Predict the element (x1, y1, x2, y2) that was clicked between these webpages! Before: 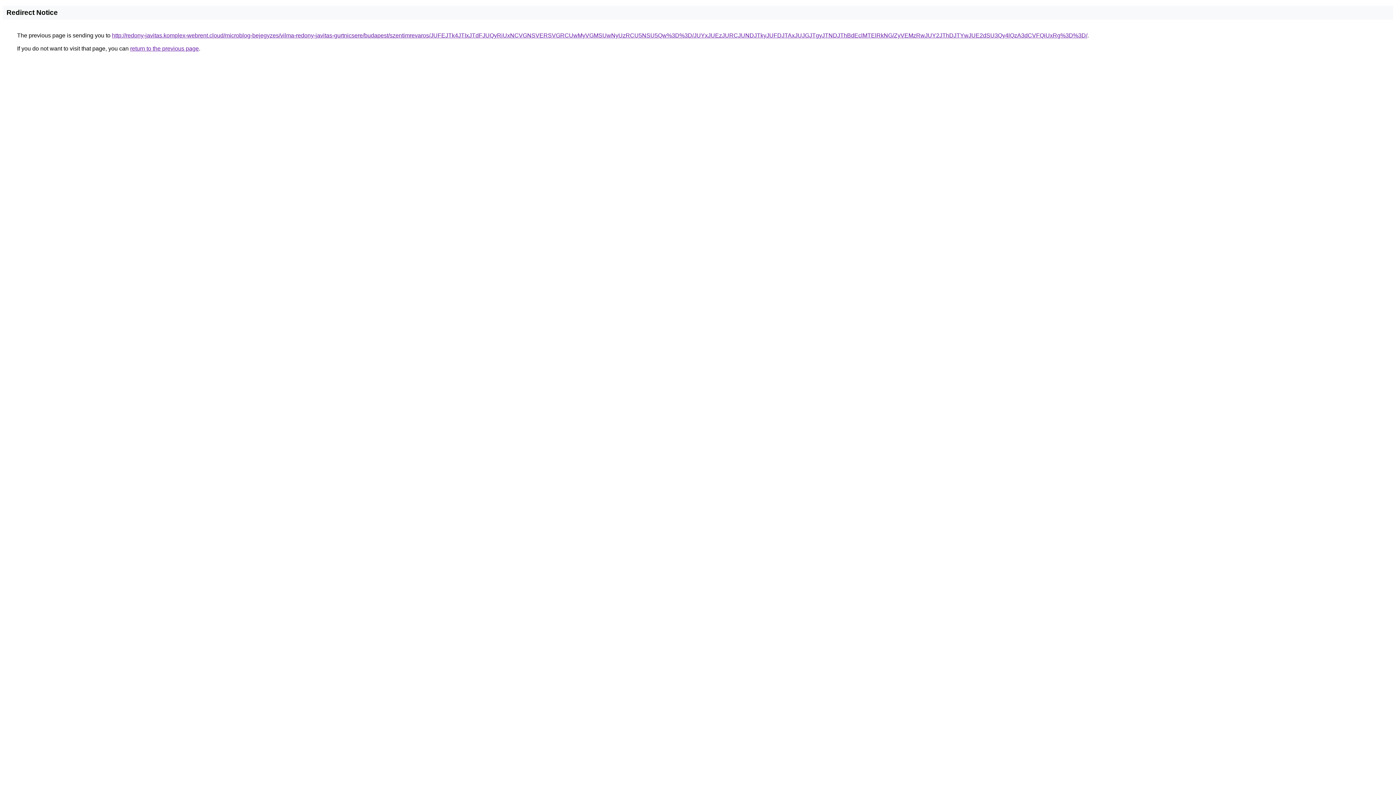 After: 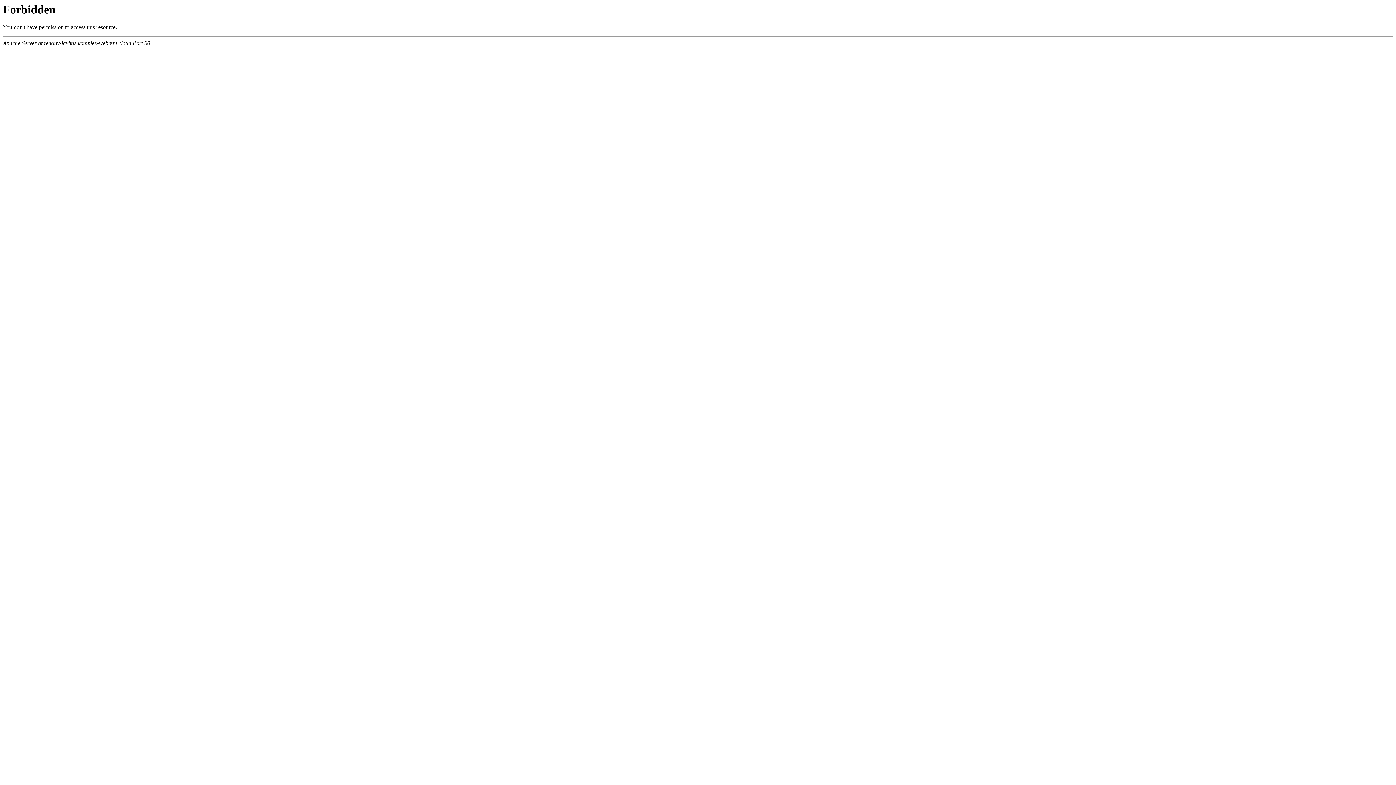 Action: label: http://redony-javitas.komplex-webrent.cloud/microblog-bejegyzes/vilma-redony-javitas-gurtnicsere/budapest/szentimrevaros/JUFEJTk4JTIxJTdFJUQyRiUxNCVGNSVERSVGRCUwMyVGMSUwNyUzRCU5NSU5Qw%3D%3D/JUYxJUEzJURCJUNDJTkyJUFDJTAxJUJGJTgyJTNDJThBdEclMTElRkNG/ZyVEMzRwJUY2JThDJTYwJUE2dSU3Qy4lQzA3dCVFQiUxRg%3D%3D/ bbox: (112, 32, 1087, 38)